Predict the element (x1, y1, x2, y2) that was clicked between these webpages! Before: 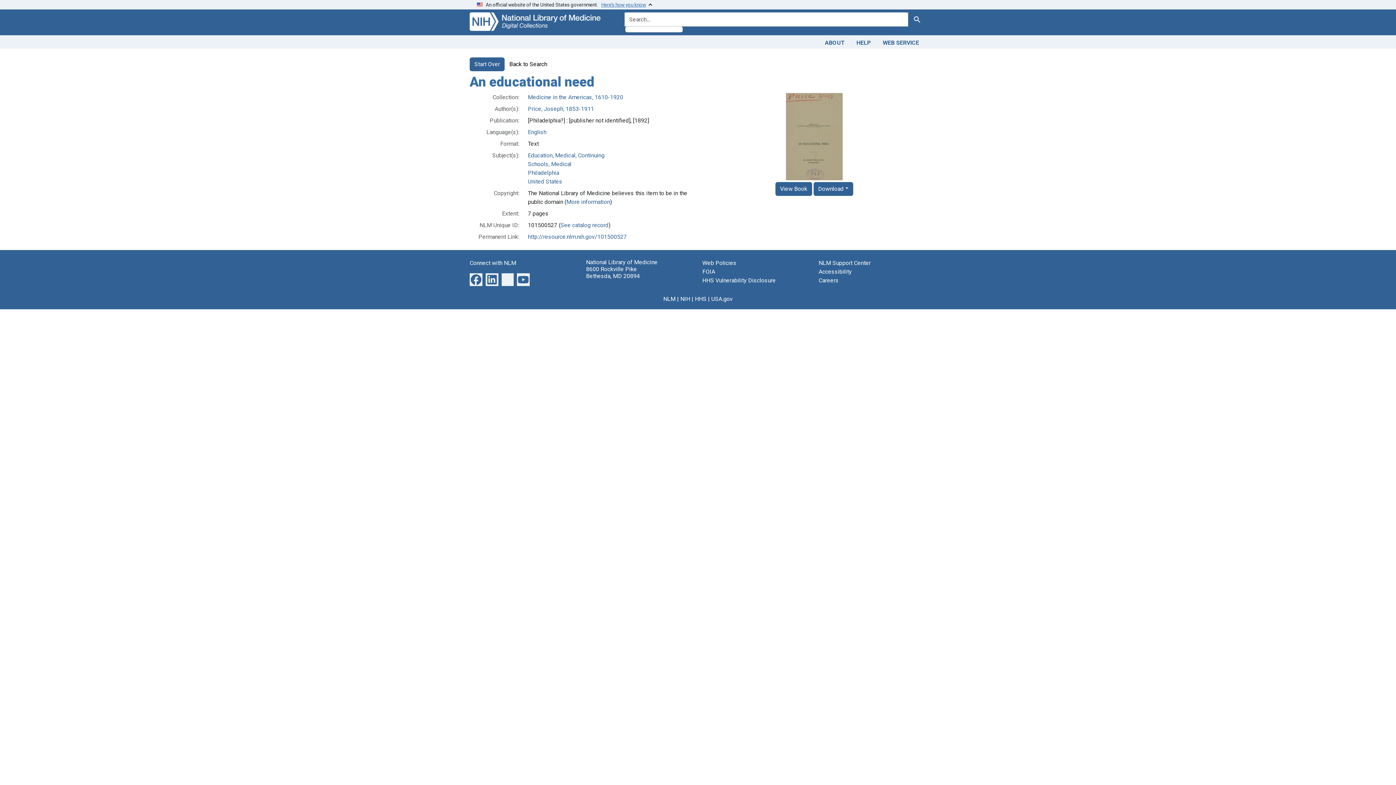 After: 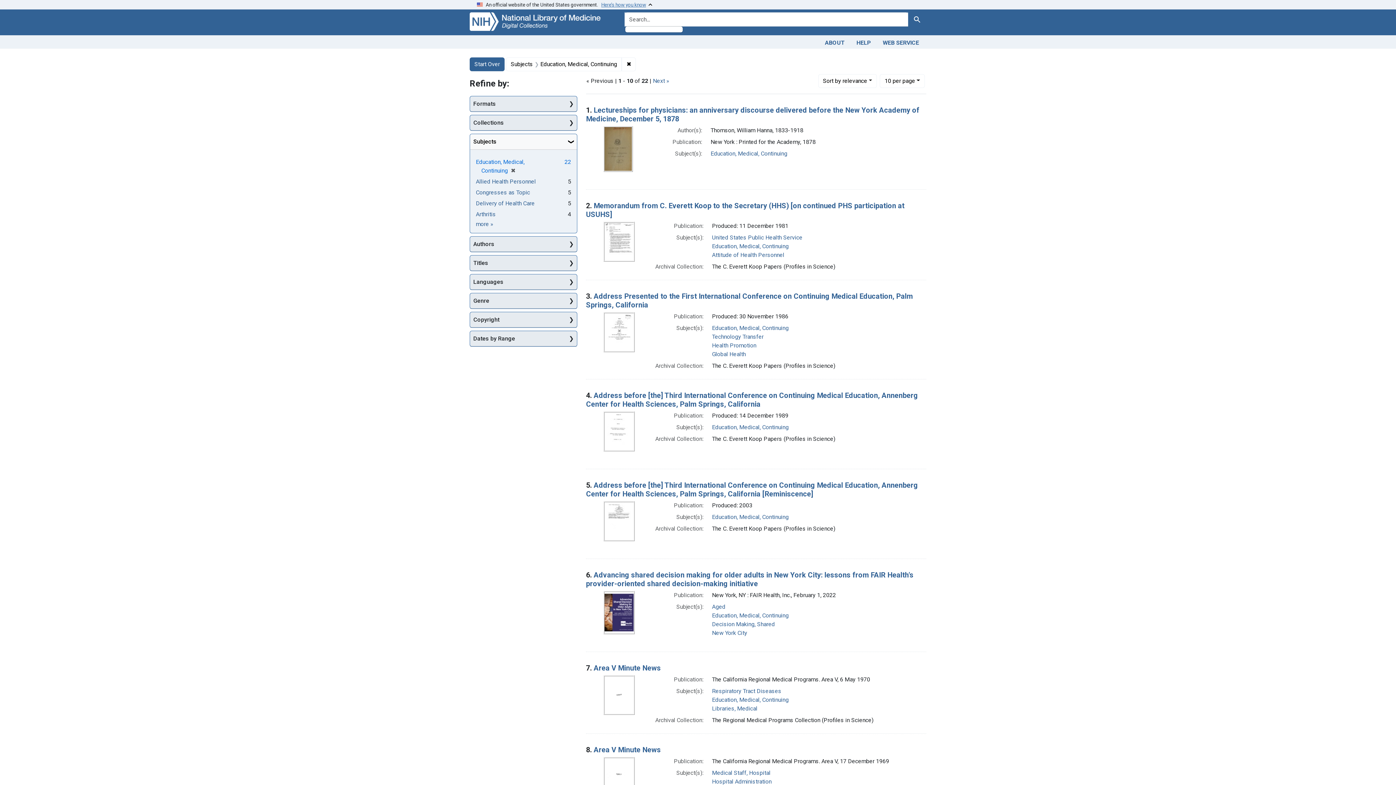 Action: label: Education, Medical, Continuing bbox: (528, 151, 604, 158)